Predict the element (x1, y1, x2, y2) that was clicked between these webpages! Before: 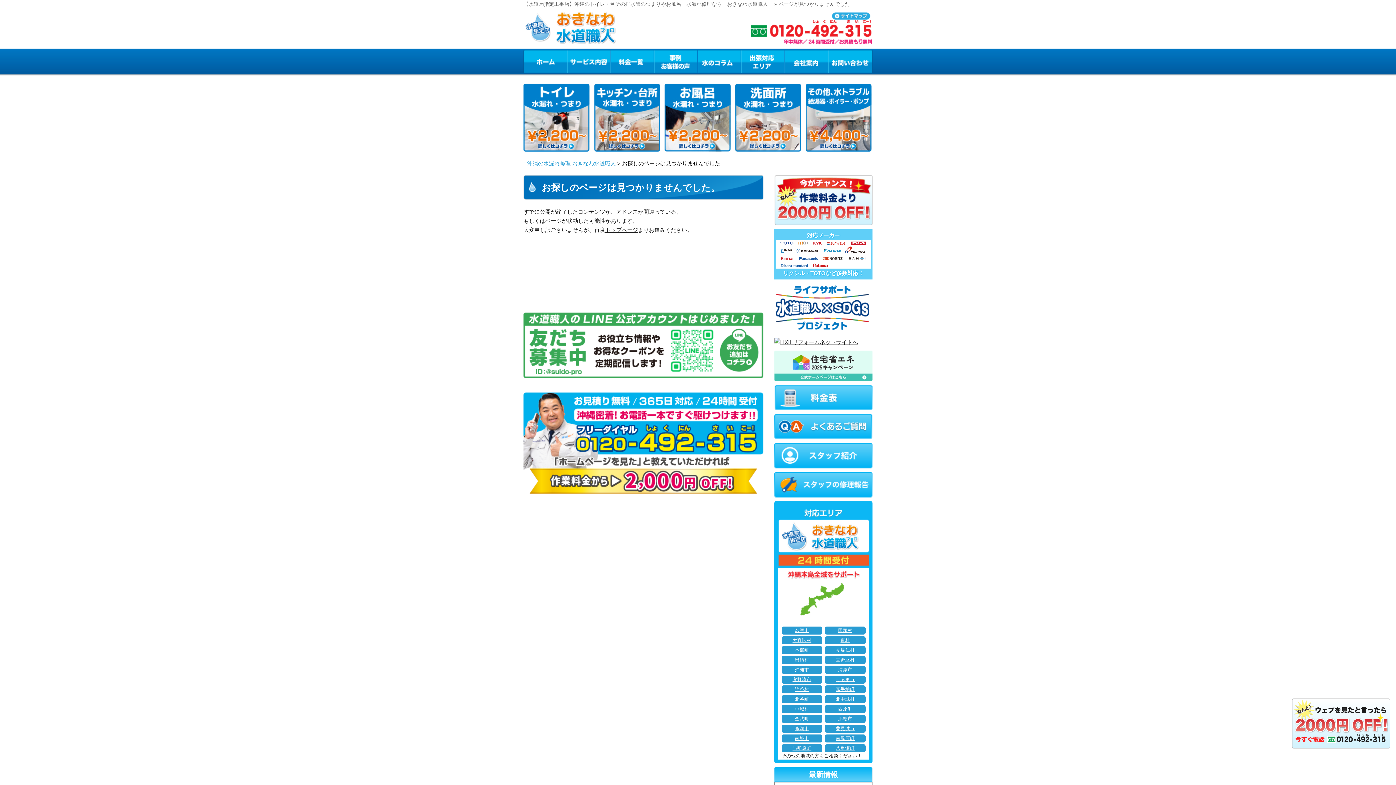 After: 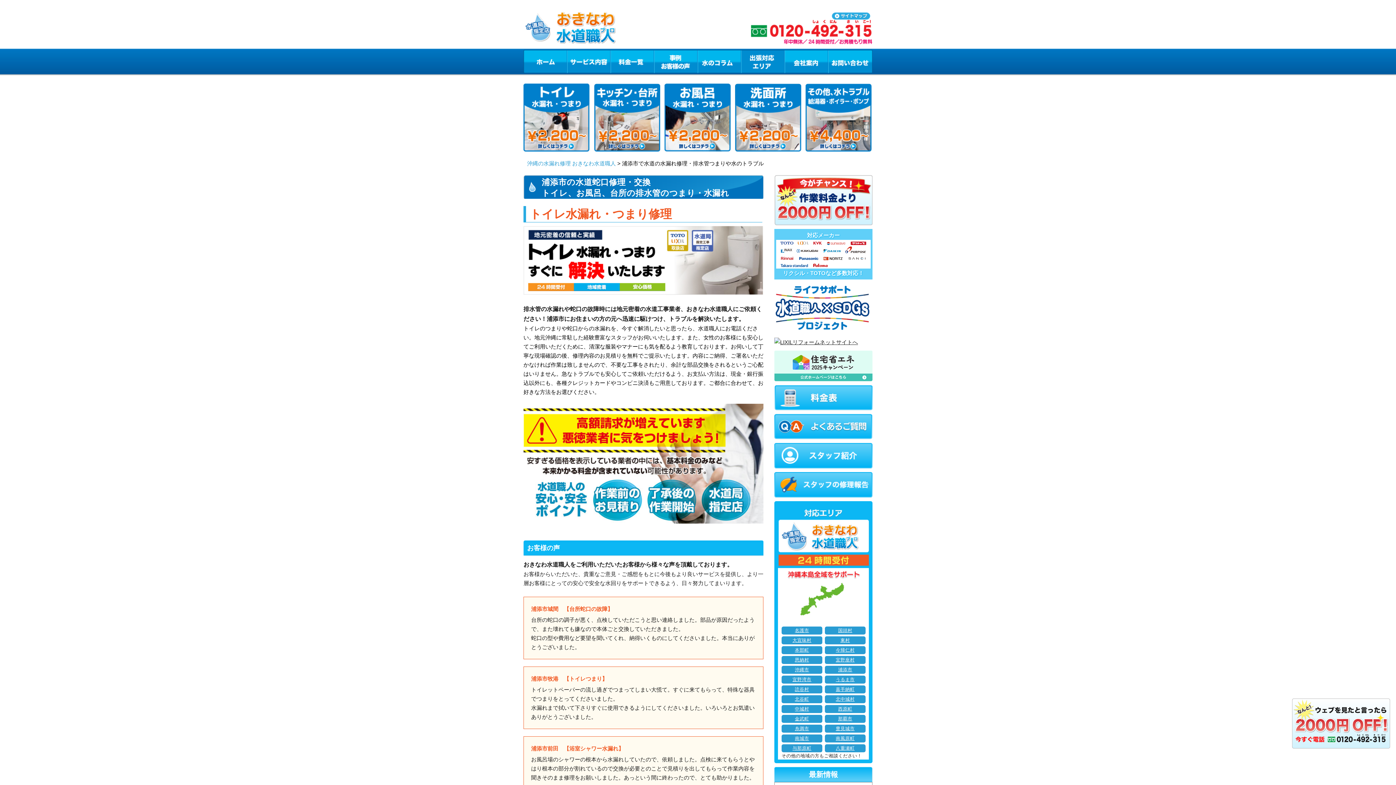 Action: label: 浦添市 bbox: (825, 666, 865, 674)